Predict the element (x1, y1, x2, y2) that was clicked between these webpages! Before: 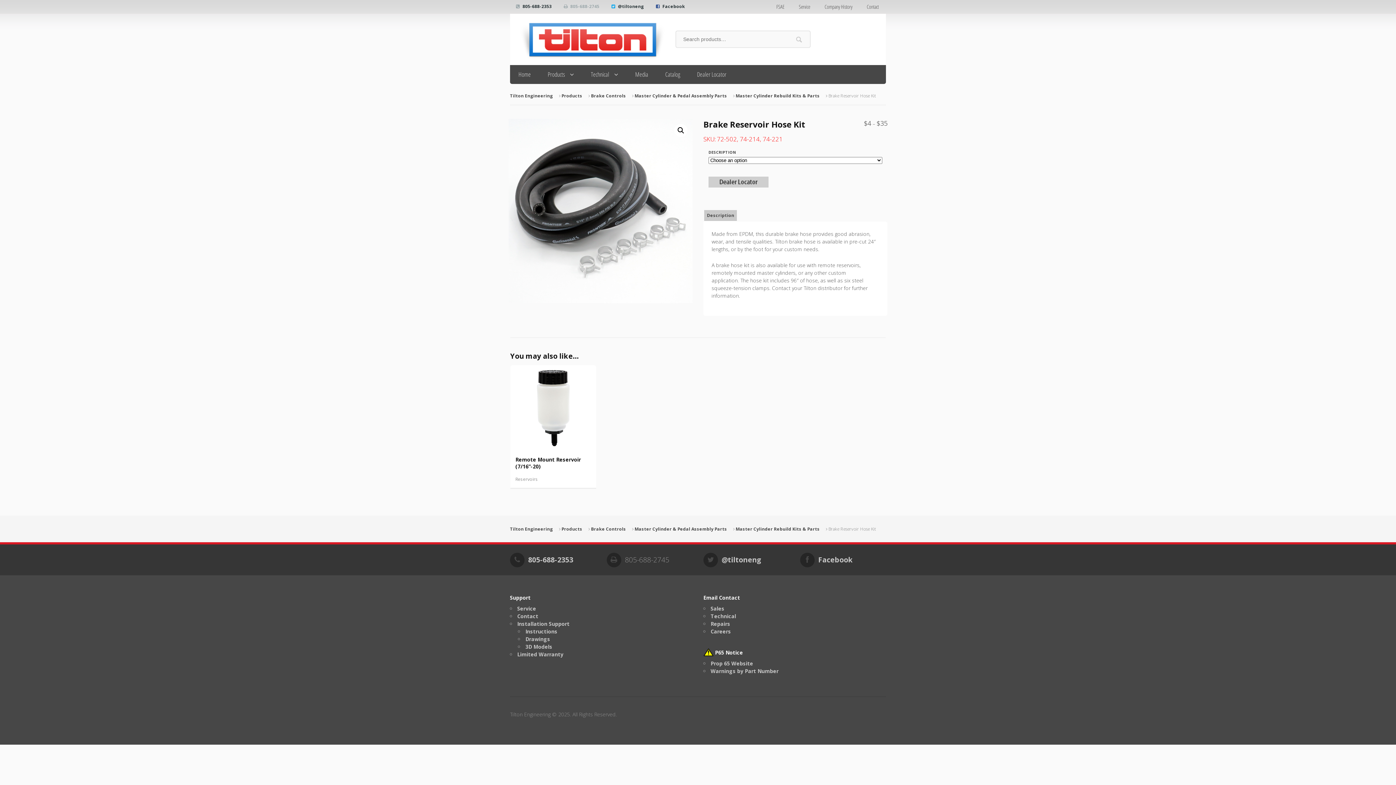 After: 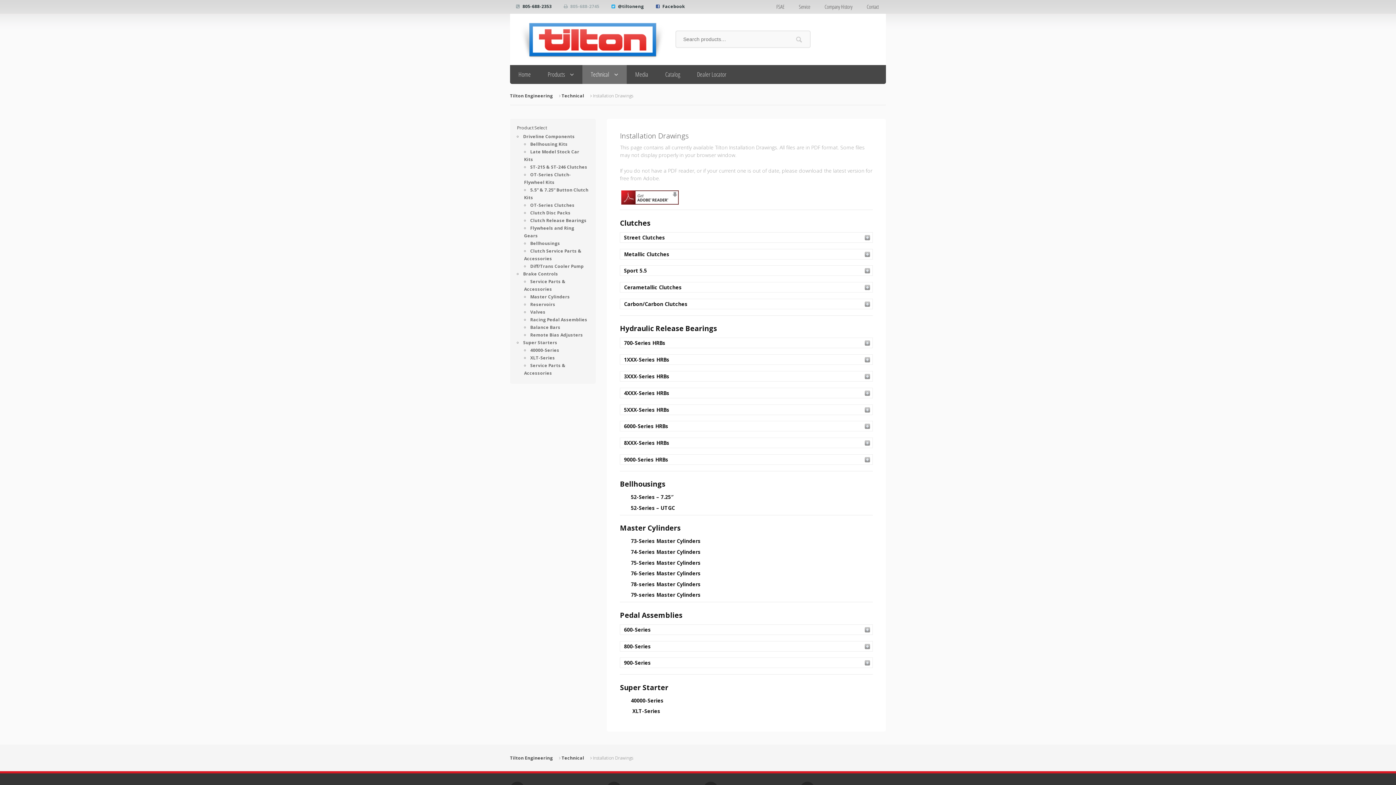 Action: bbox: (525, 635, 550, 642) label: Drawings